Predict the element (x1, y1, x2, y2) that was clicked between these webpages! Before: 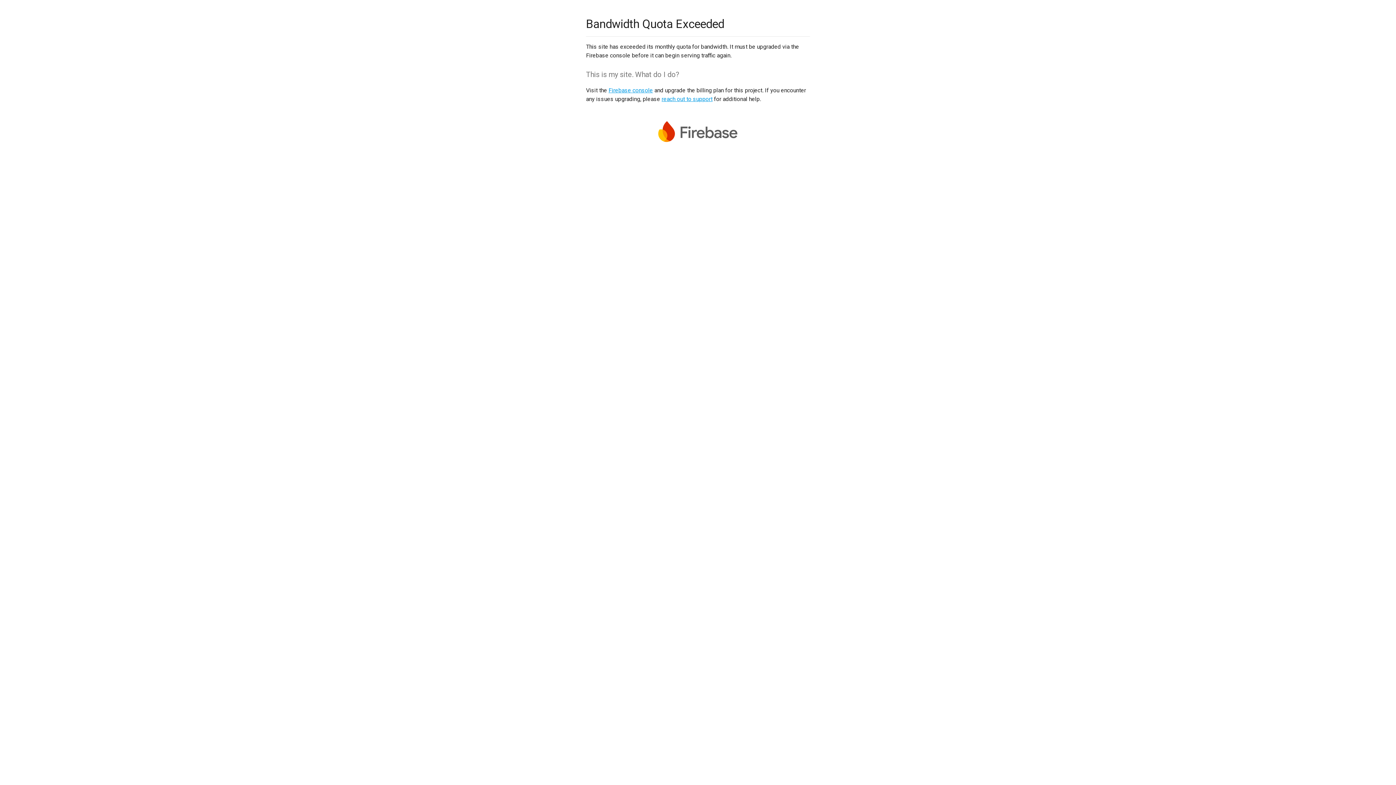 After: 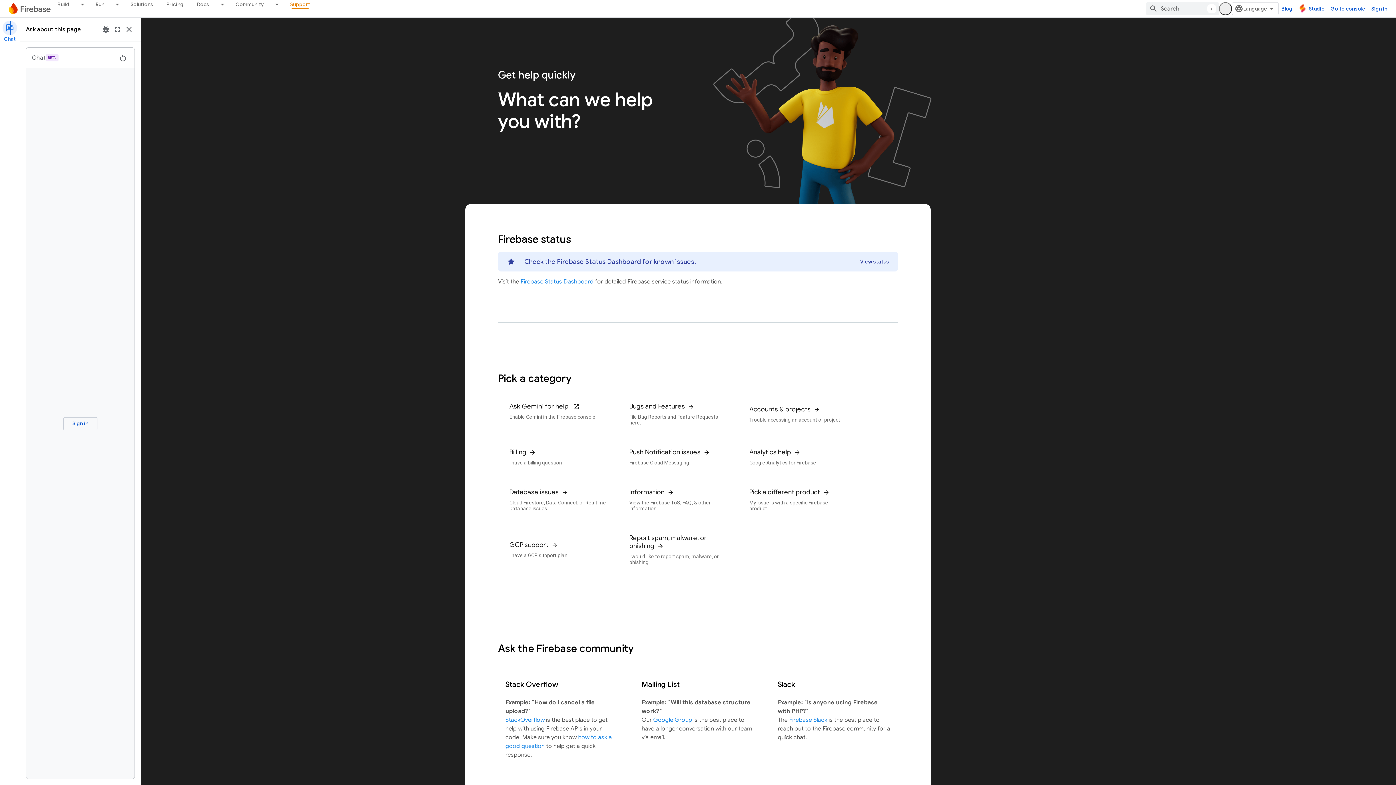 Action: label: reach out to support bbox: (661, 95, 712, 102)